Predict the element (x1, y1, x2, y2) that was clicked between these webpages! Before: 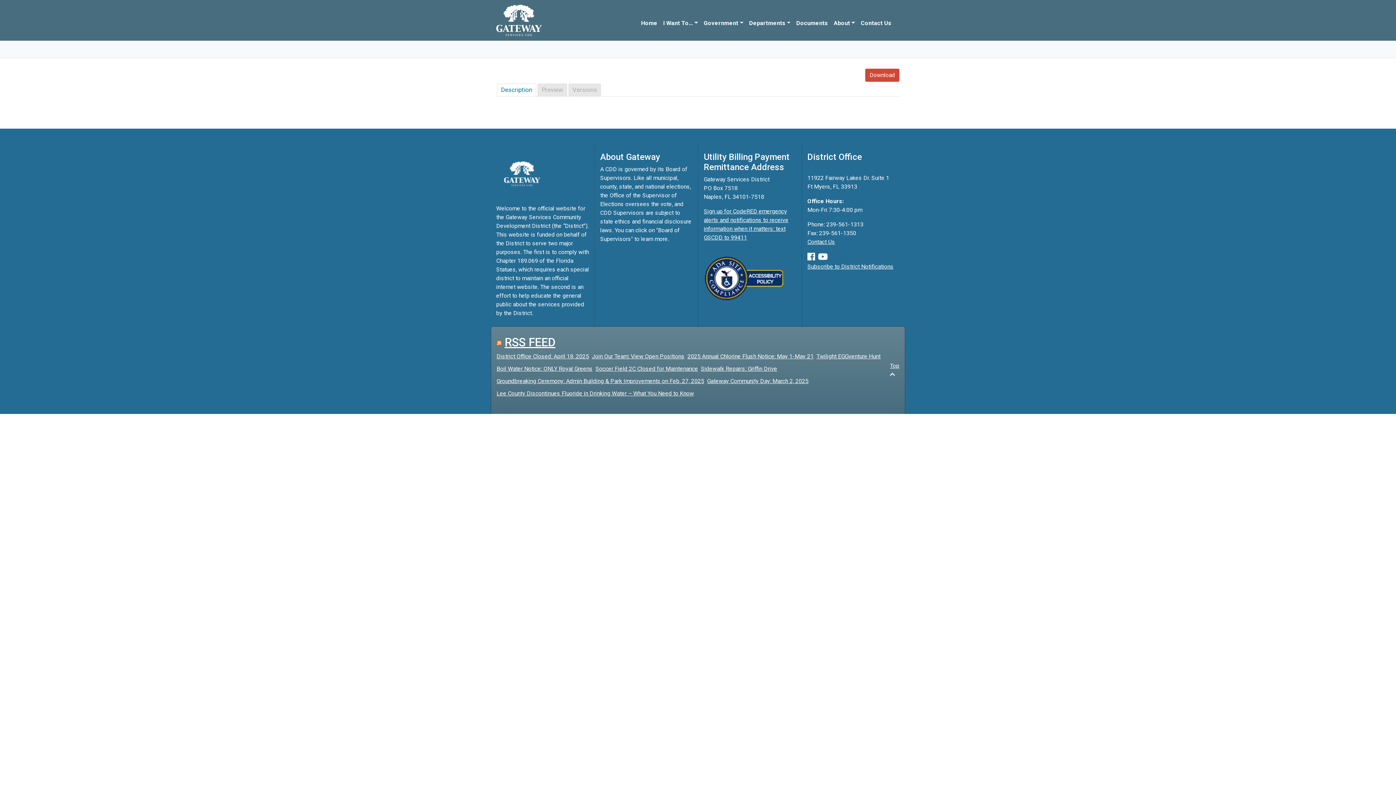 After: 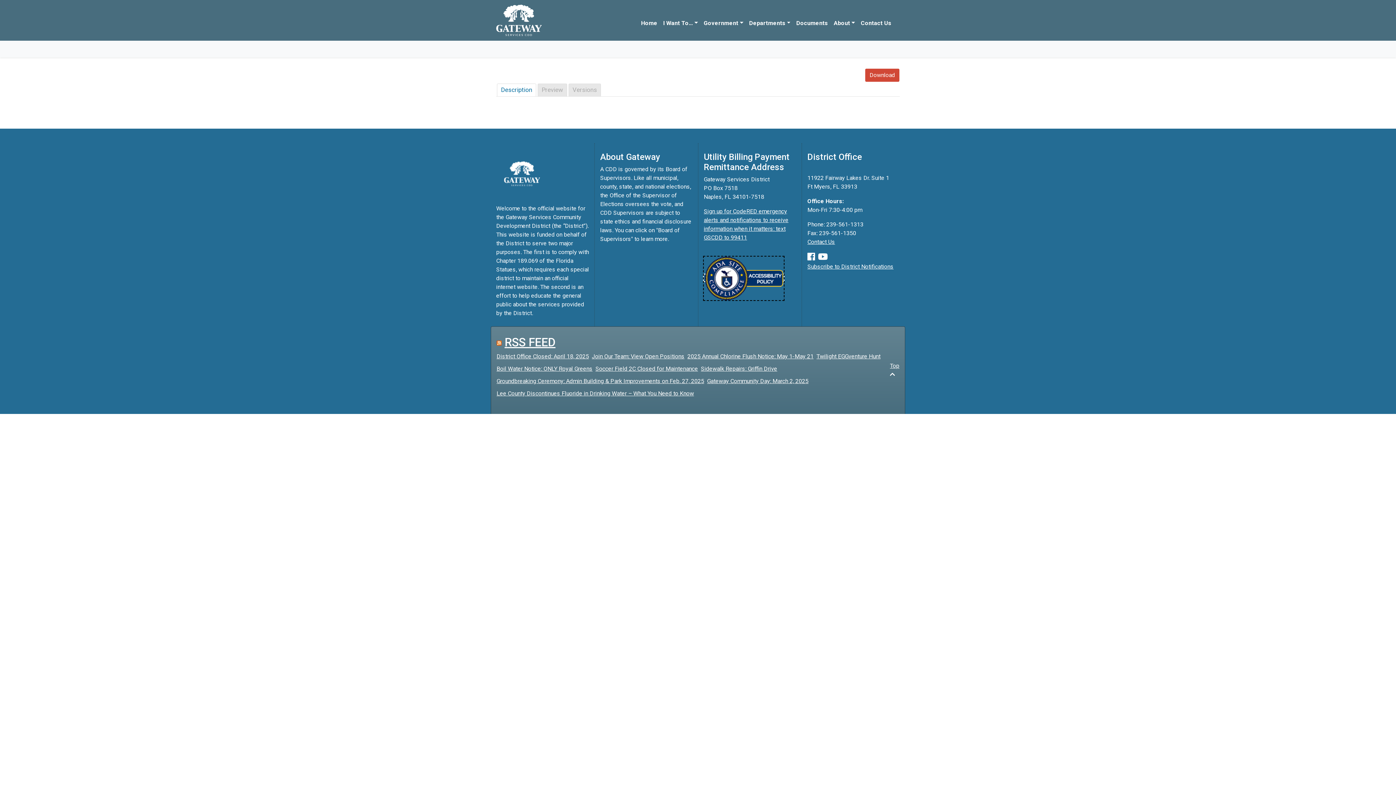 Action: bbox: (704, 274, 784, 281)